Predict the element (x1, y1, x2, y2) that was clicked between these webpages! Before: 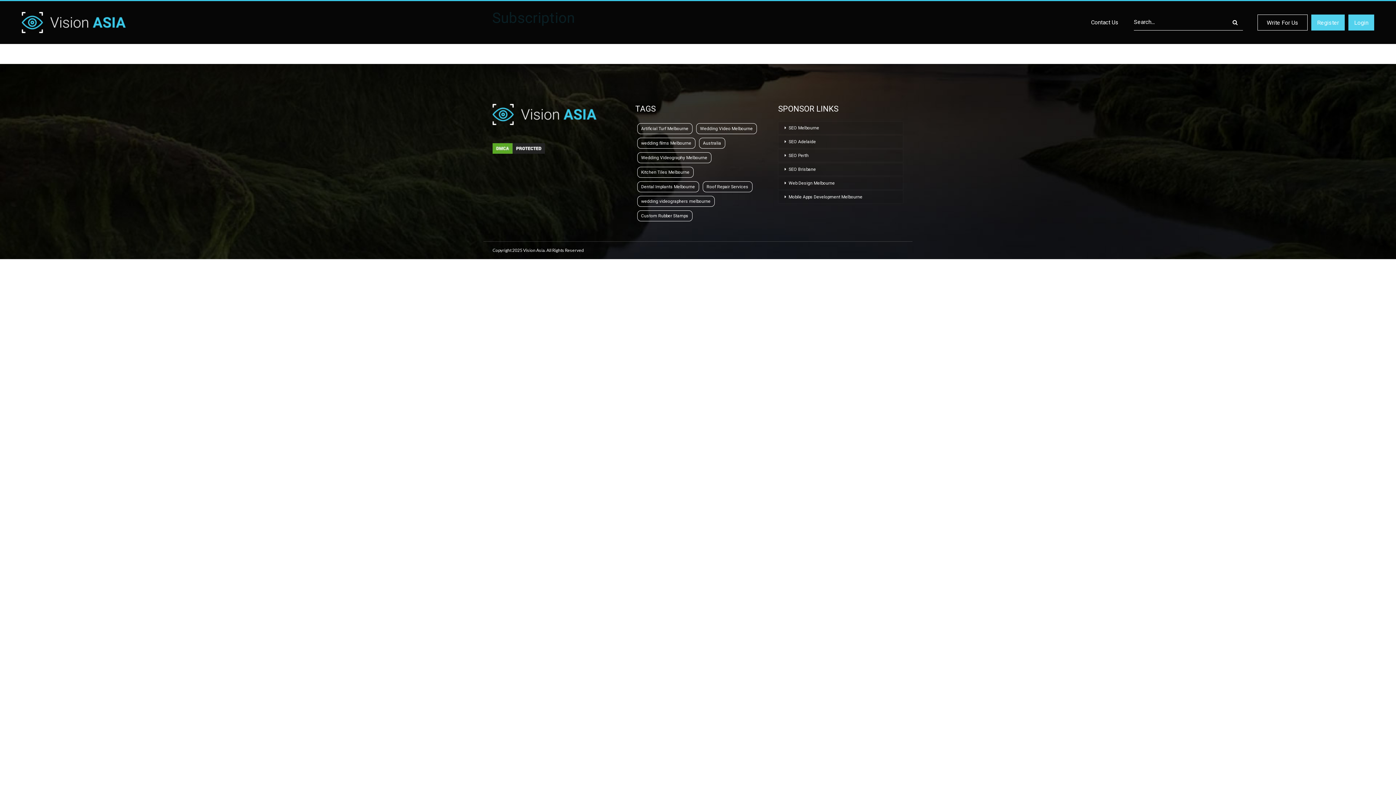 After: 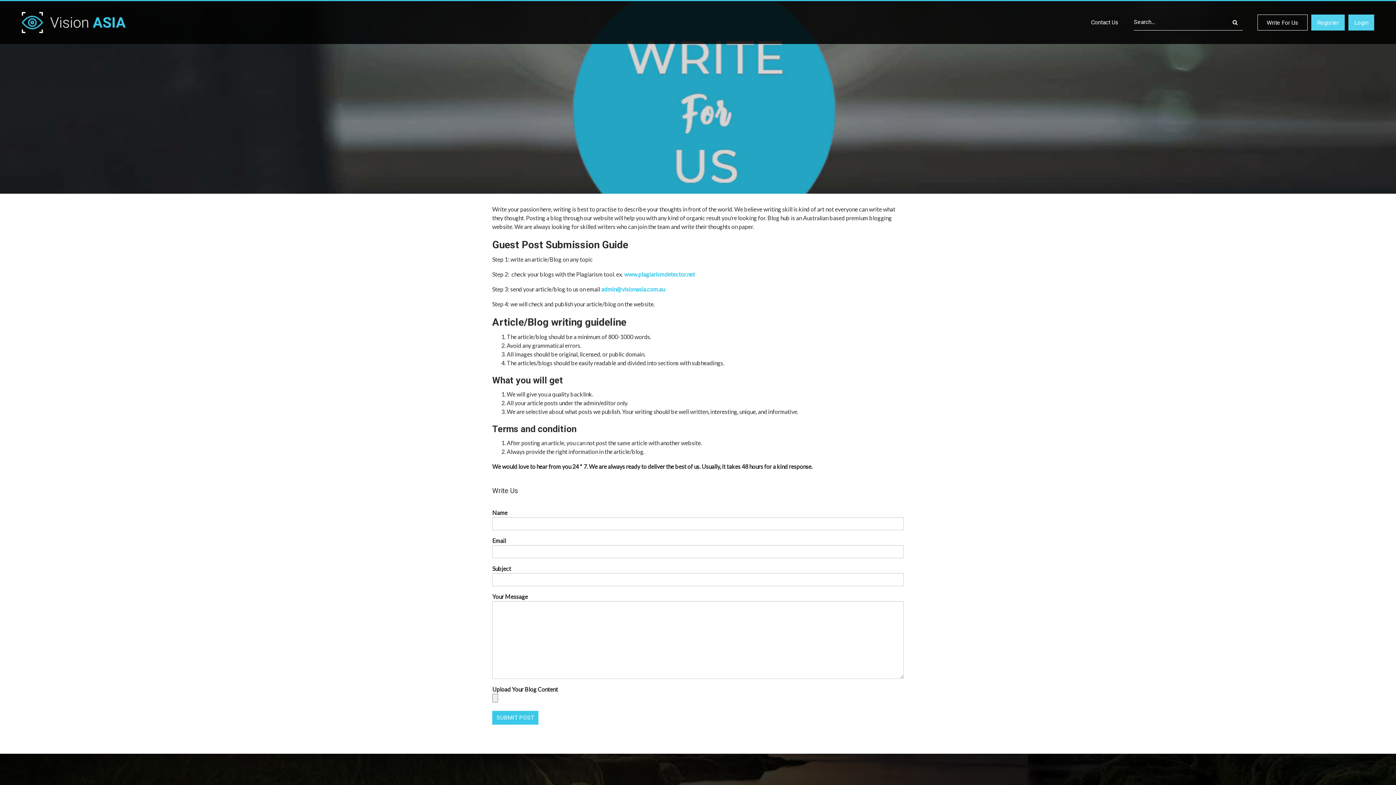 Action: bbox: (1257, 14, 1308, 30) label: Write For Us